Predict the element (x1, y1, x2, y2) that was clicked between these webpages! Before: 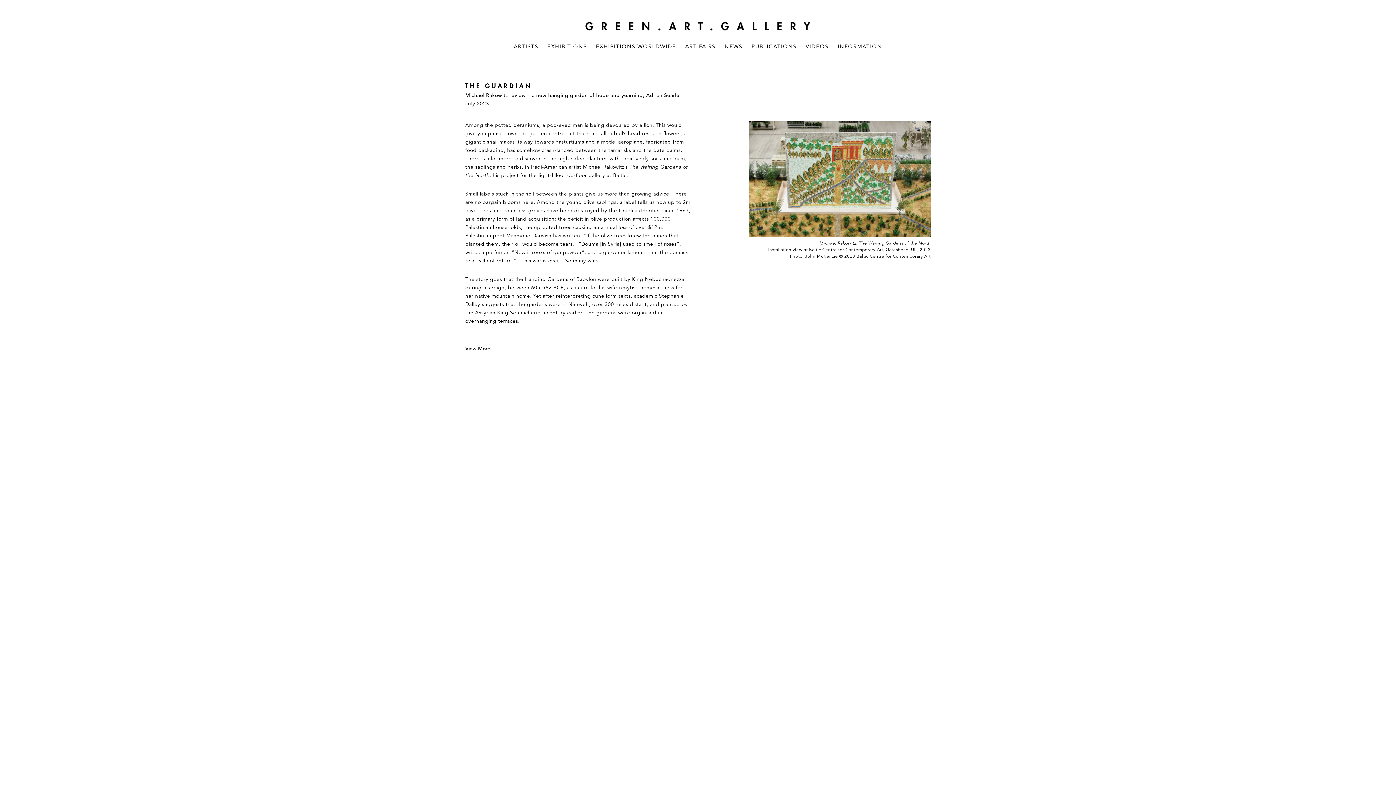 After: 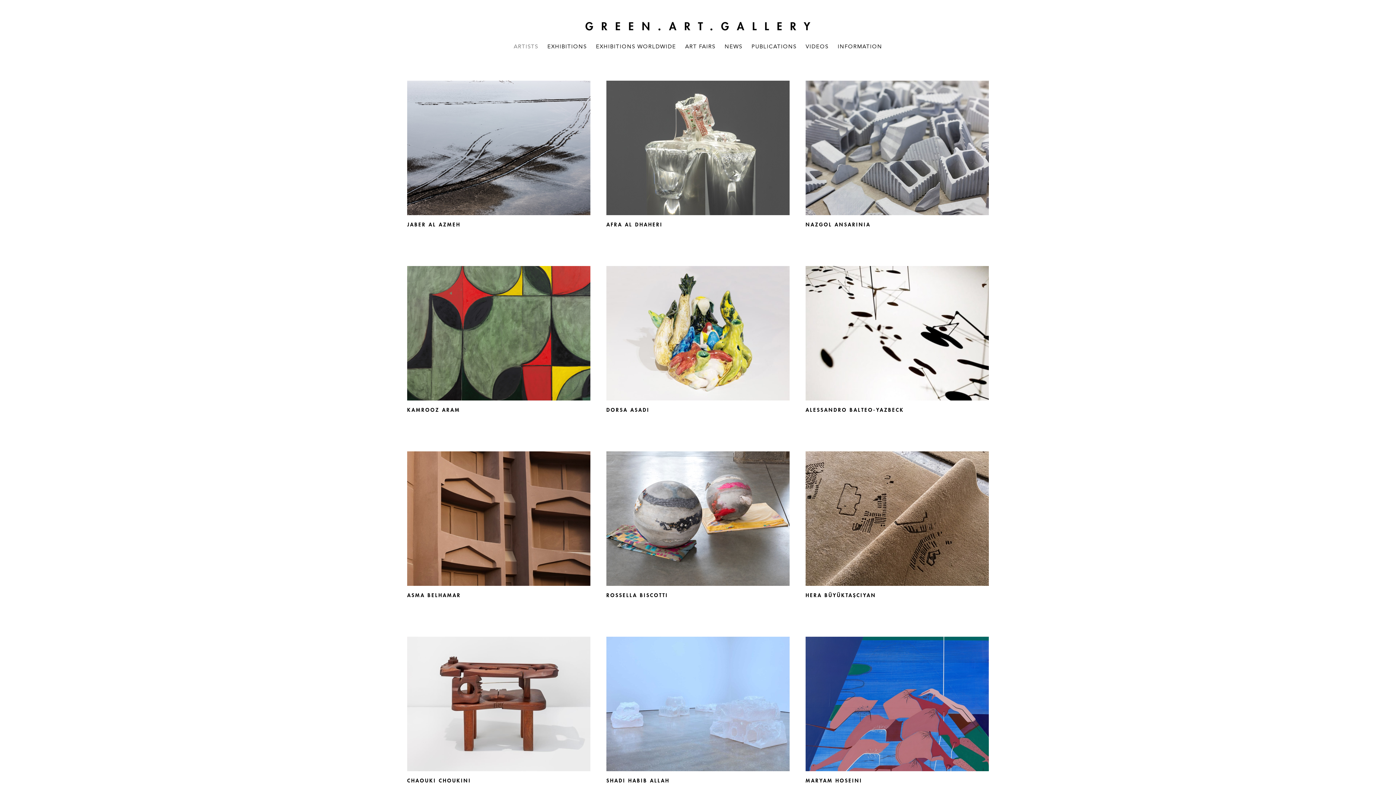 Action: bbox: (513, 42, 538, 51) label: ARTISTS